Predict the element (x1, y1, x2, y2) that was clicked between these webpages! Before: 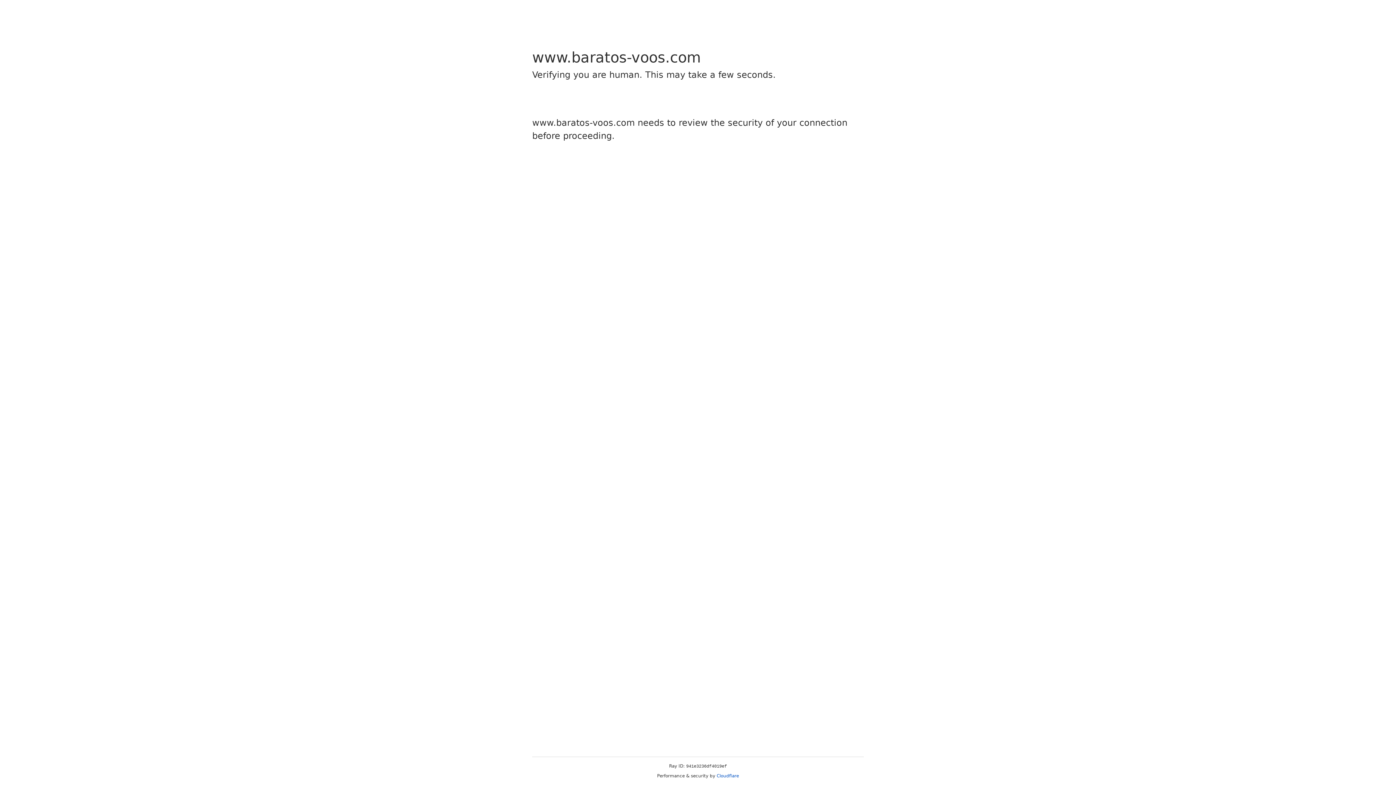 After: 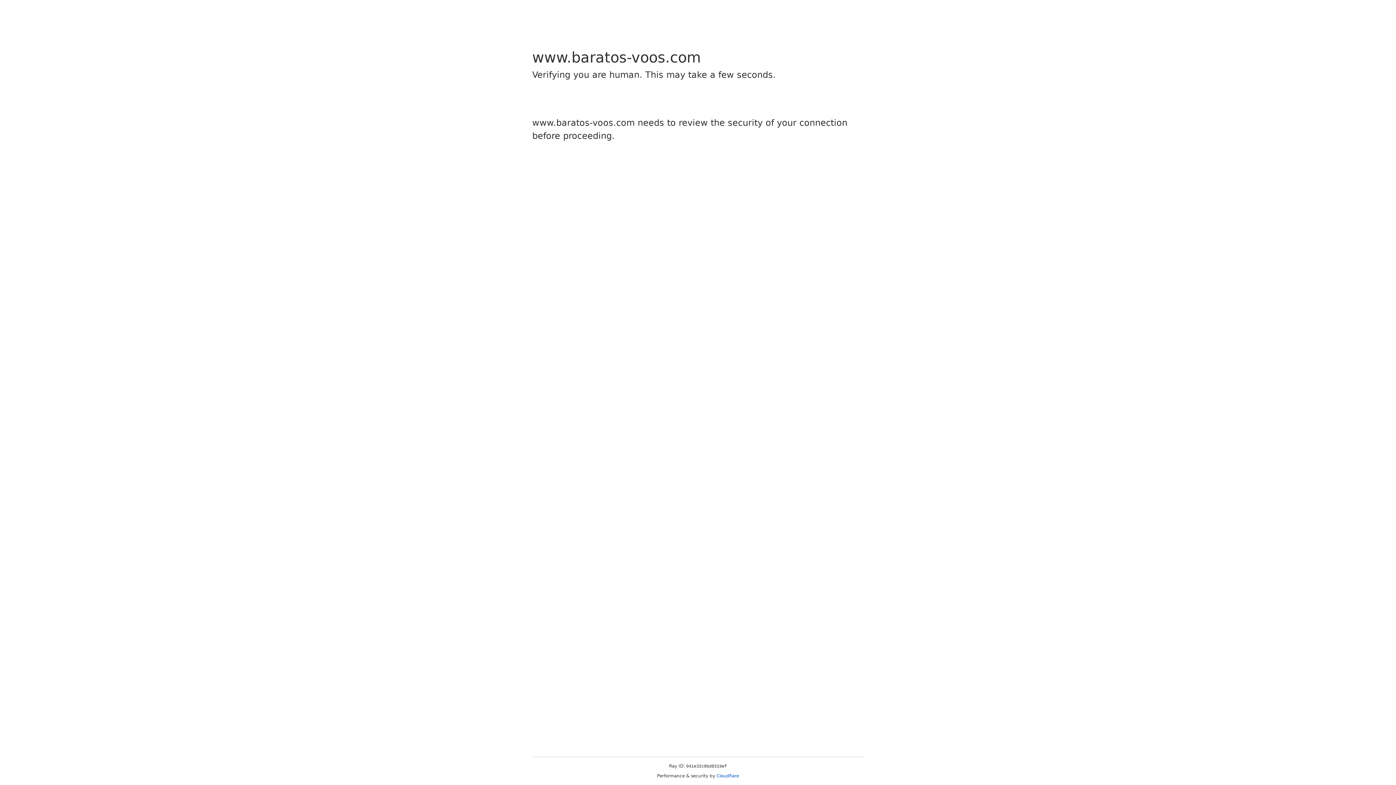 Action: bbox: (716, 773, 739, 778) label: Cloudflare